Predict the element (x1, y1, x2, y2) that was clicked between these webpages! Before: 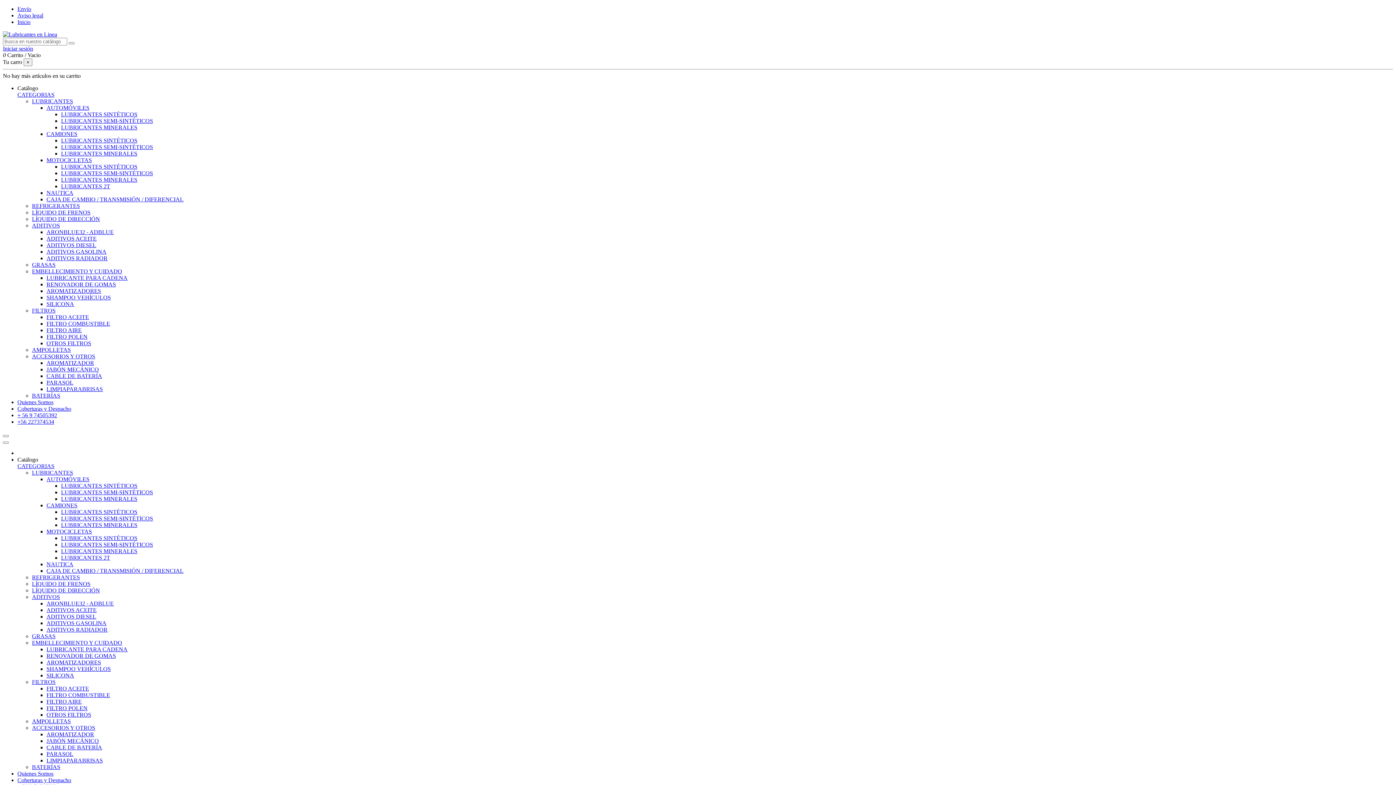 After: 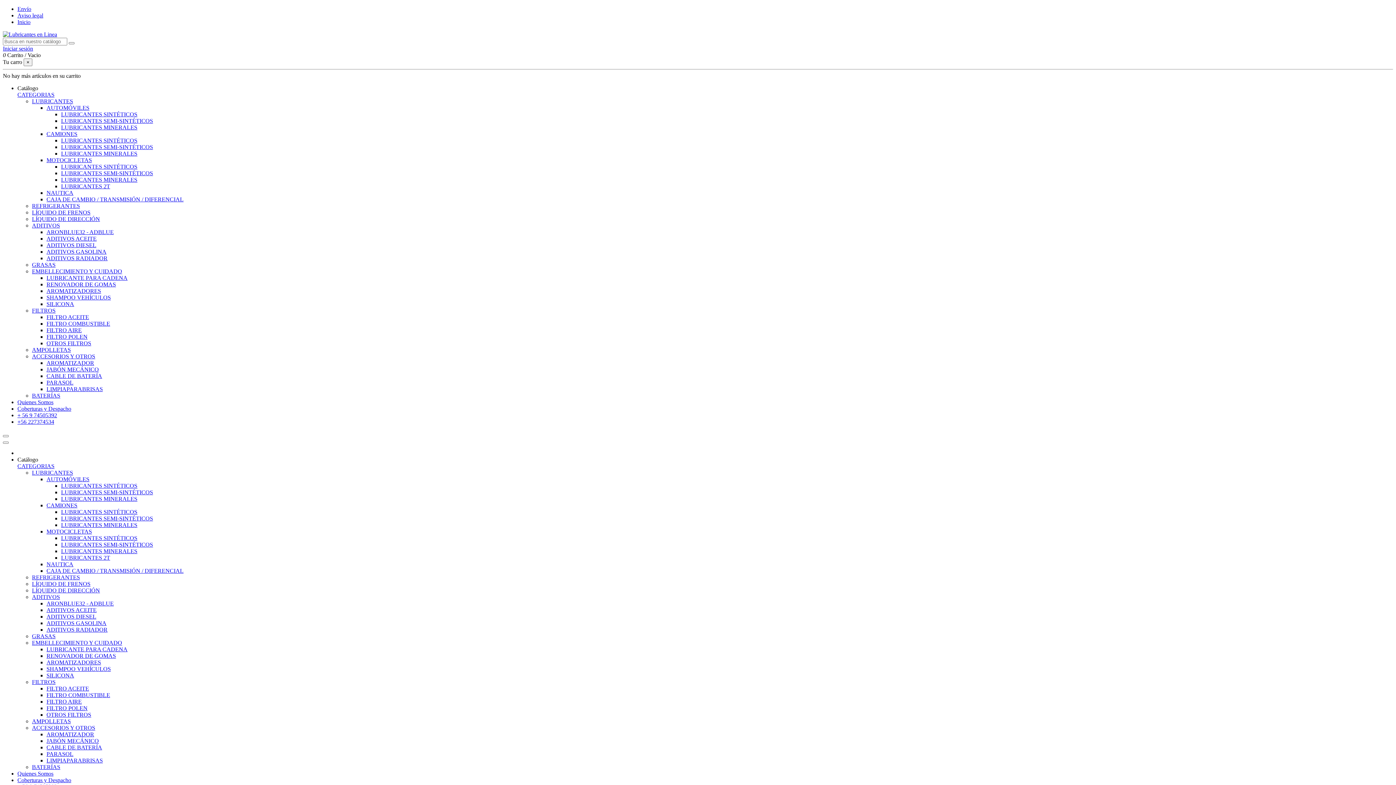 Action: label: LUBRICANTES bbox: (32, 98, 73, 104)